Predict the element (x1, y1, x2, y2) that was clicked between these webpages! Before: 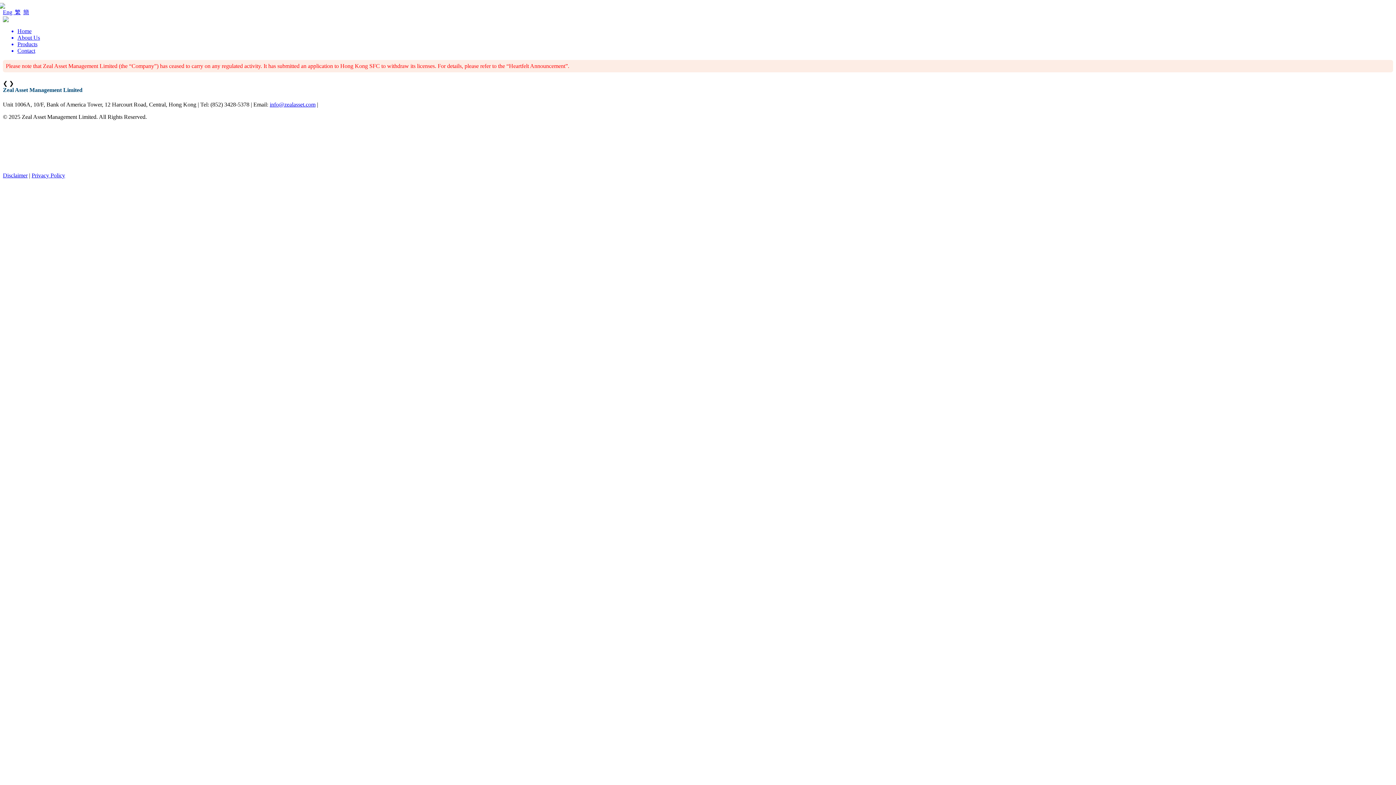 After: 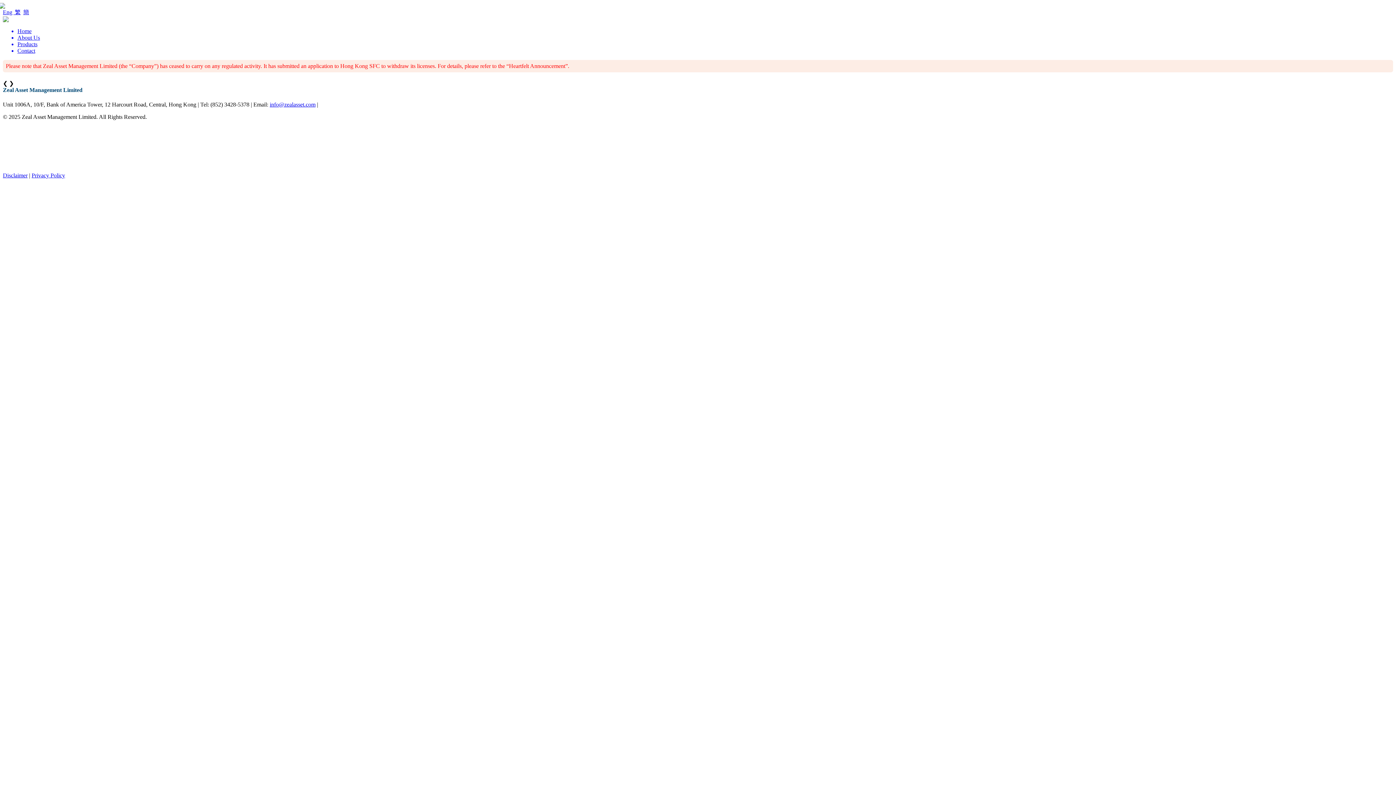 Action: bbox: (17, 28, 1393, 34) label: Home